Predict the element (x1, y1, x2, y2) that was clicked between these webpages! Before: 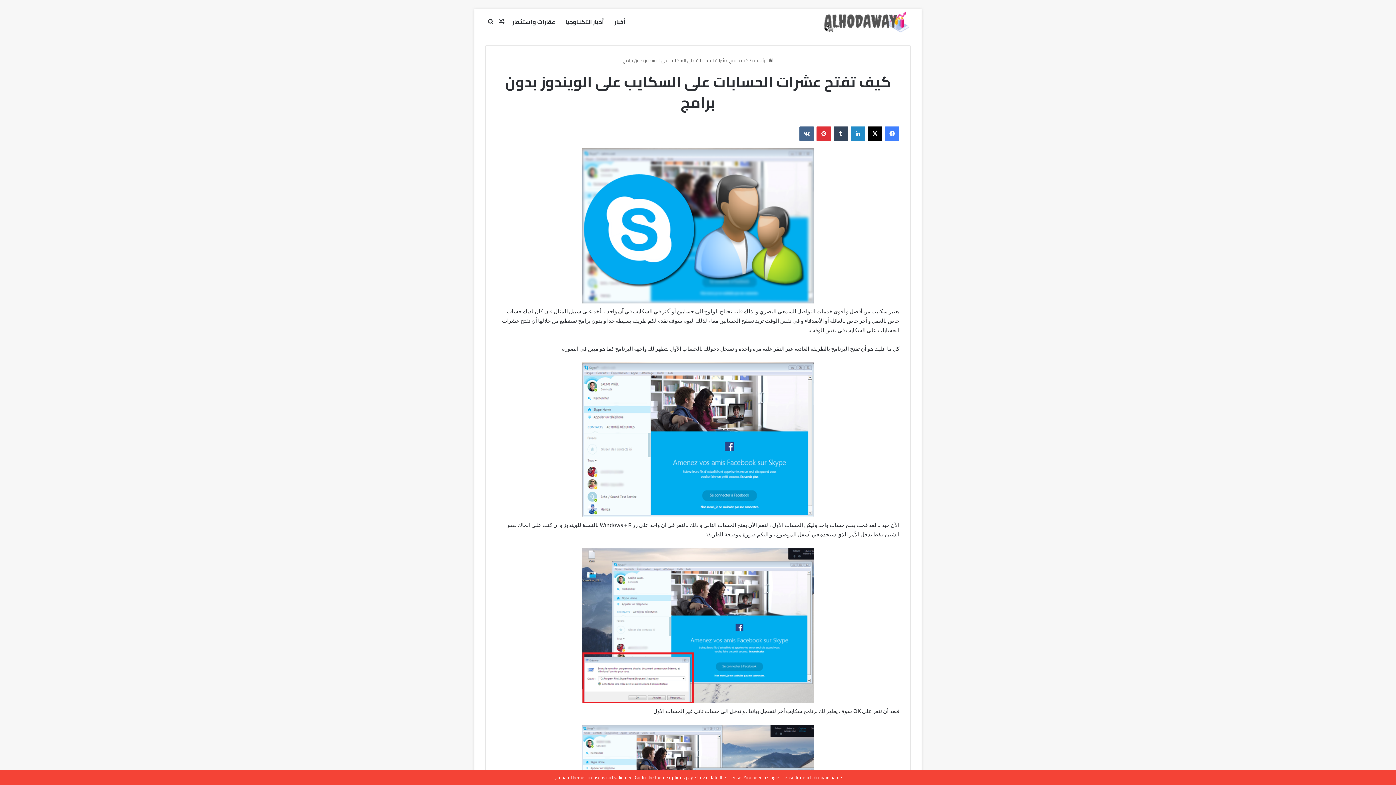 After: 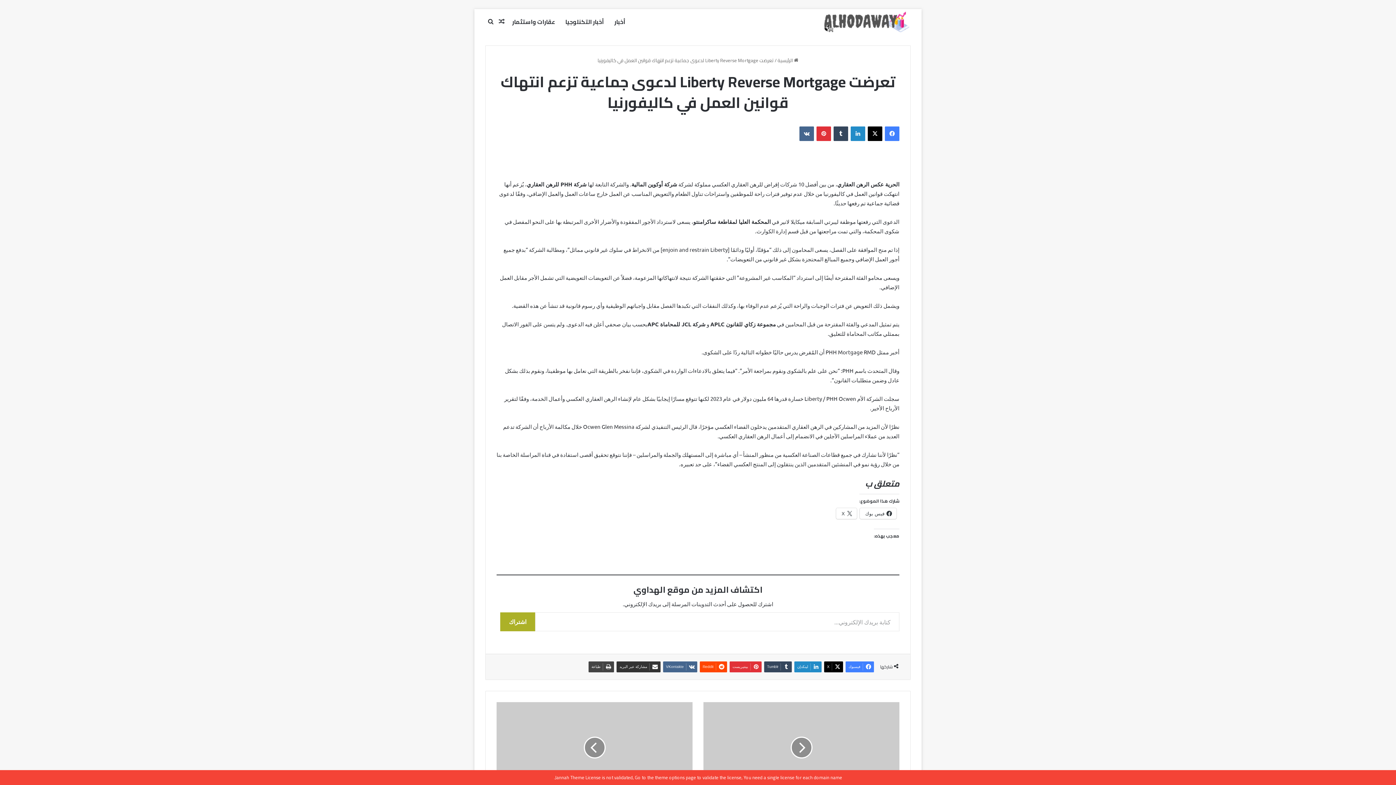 Action: label: مقال عشوائي bbox: (496, 9, 507, 34)